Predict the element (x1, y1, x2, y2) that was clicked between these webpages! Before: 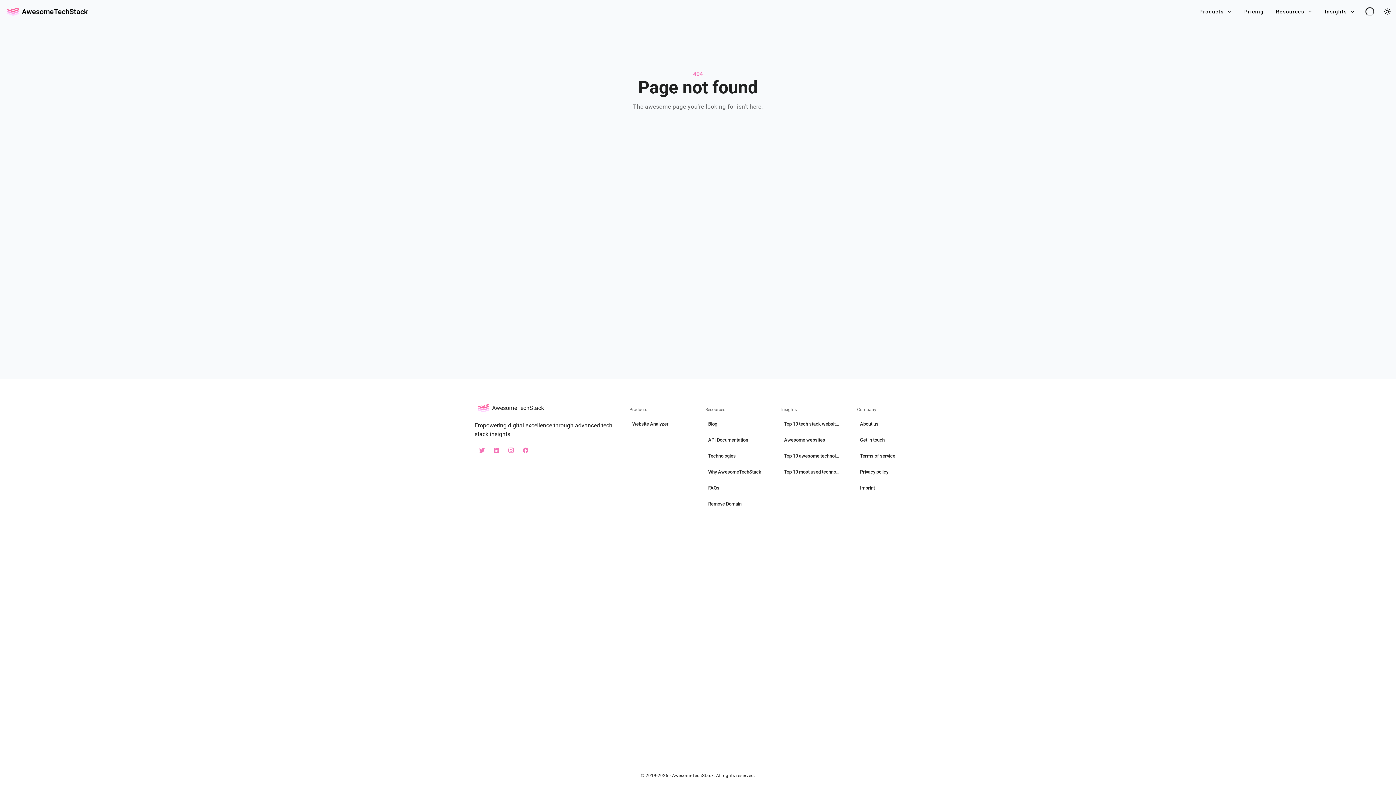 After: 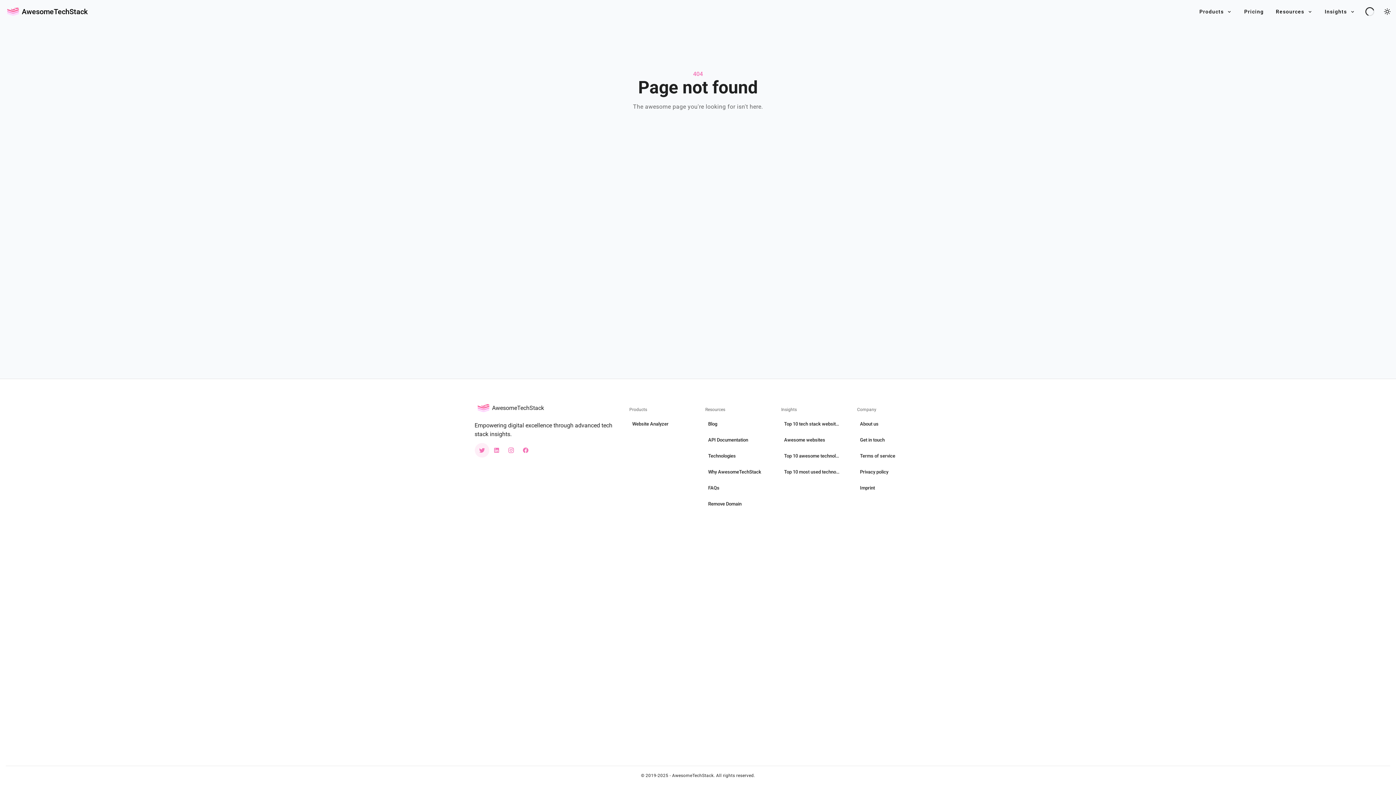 Action: label: X awesotechstack bbox: (474, 443, 489, 457)